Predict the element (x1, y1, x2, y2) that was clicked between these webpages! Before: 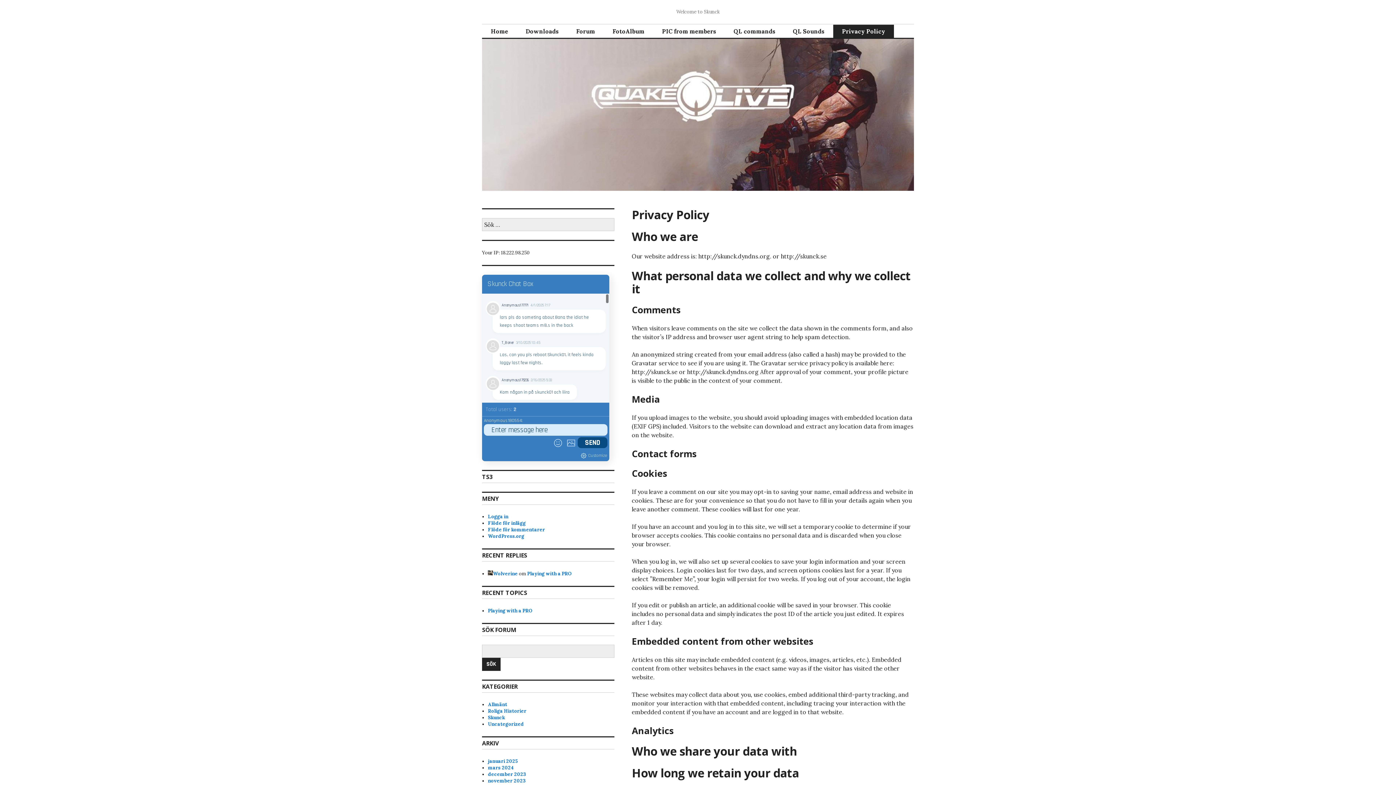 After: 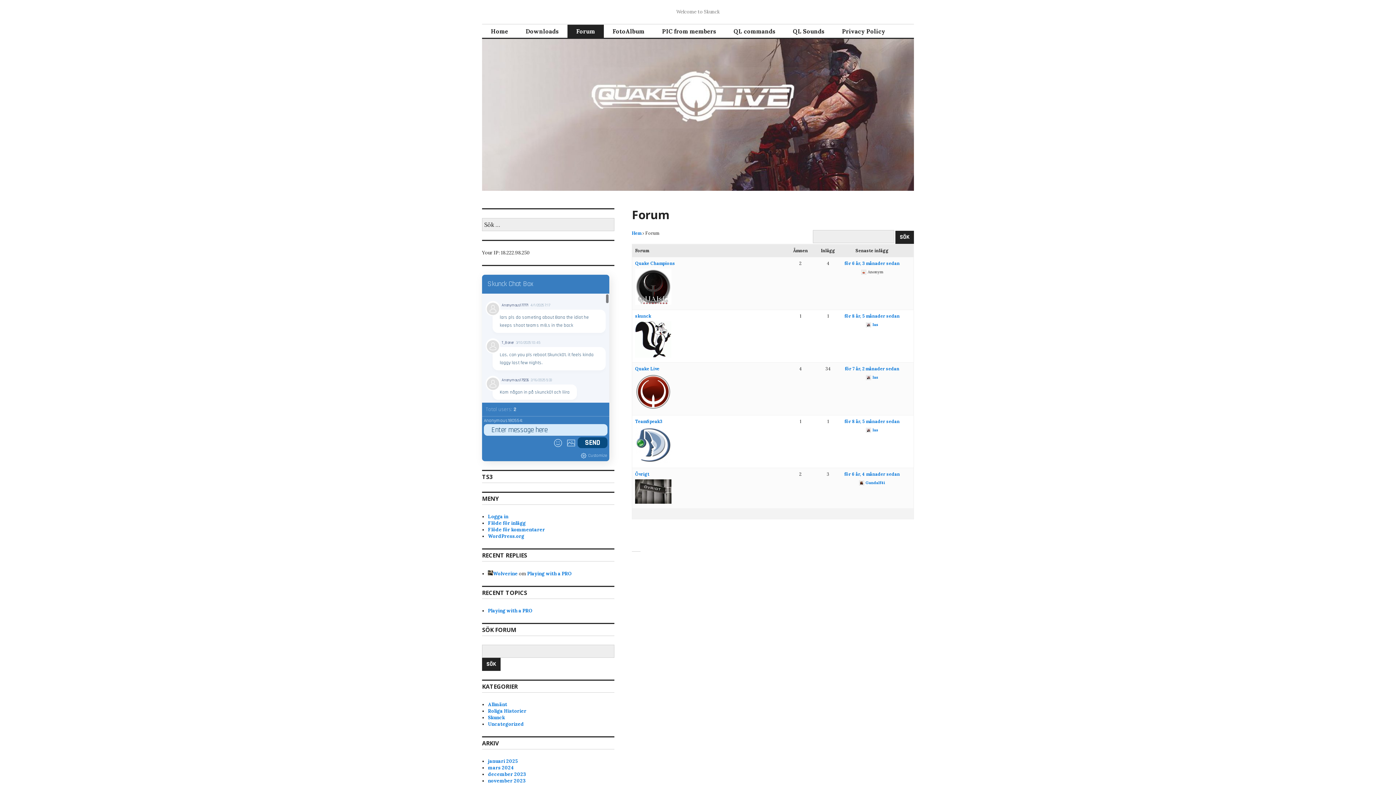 Action: label: Forum bbox: (567, 24, 604, 37)